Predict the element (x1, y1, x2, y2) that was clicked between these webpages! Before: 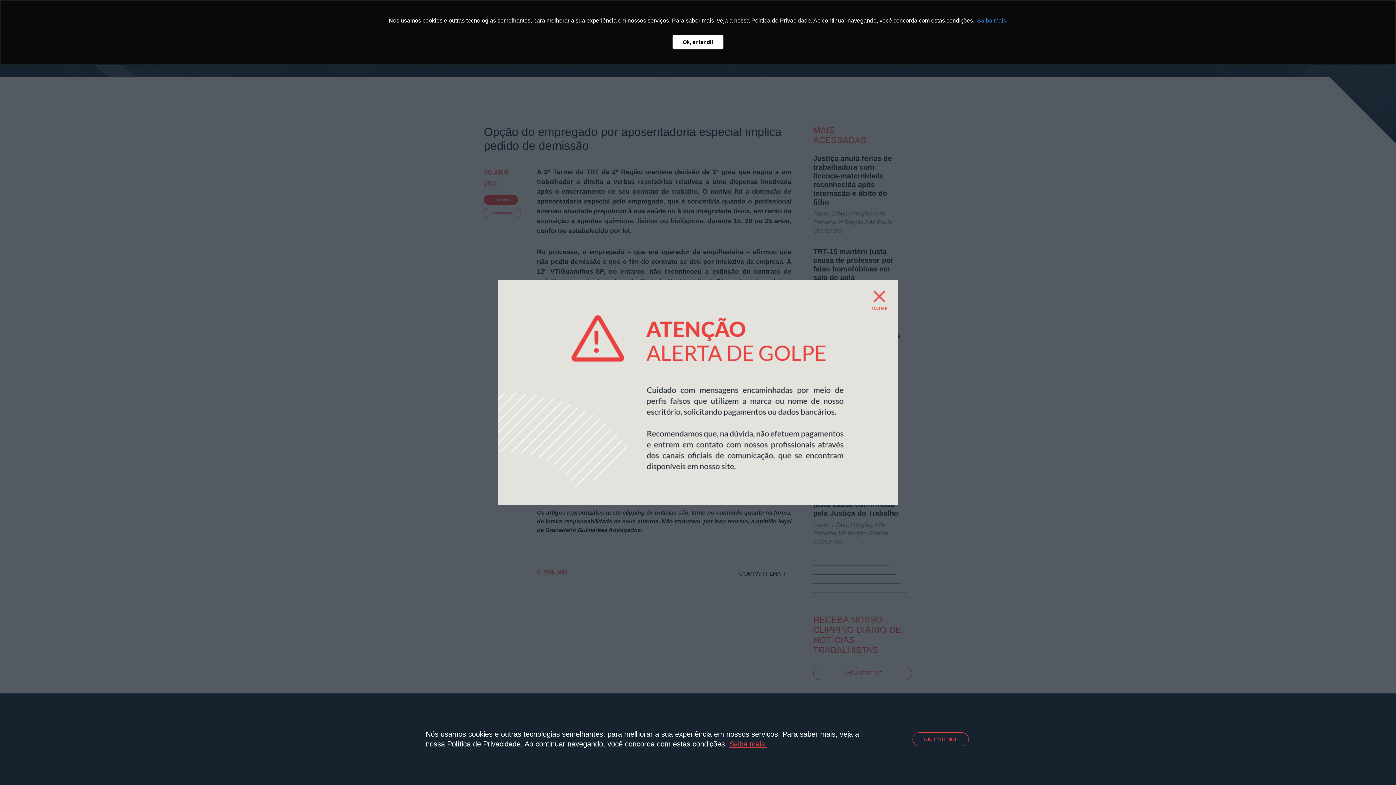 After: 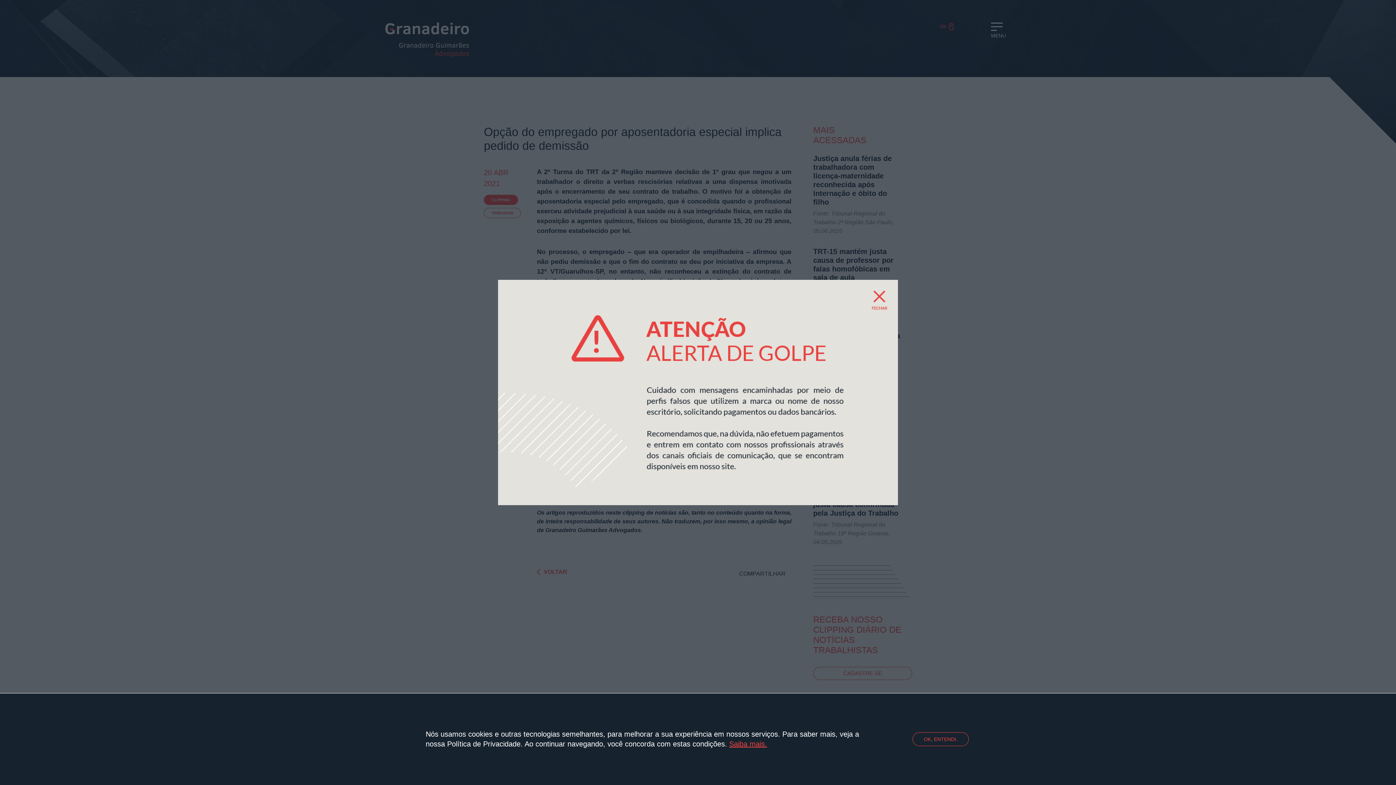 Action: label: dismiss cookie message bbox: (672, 35, 723, 49)